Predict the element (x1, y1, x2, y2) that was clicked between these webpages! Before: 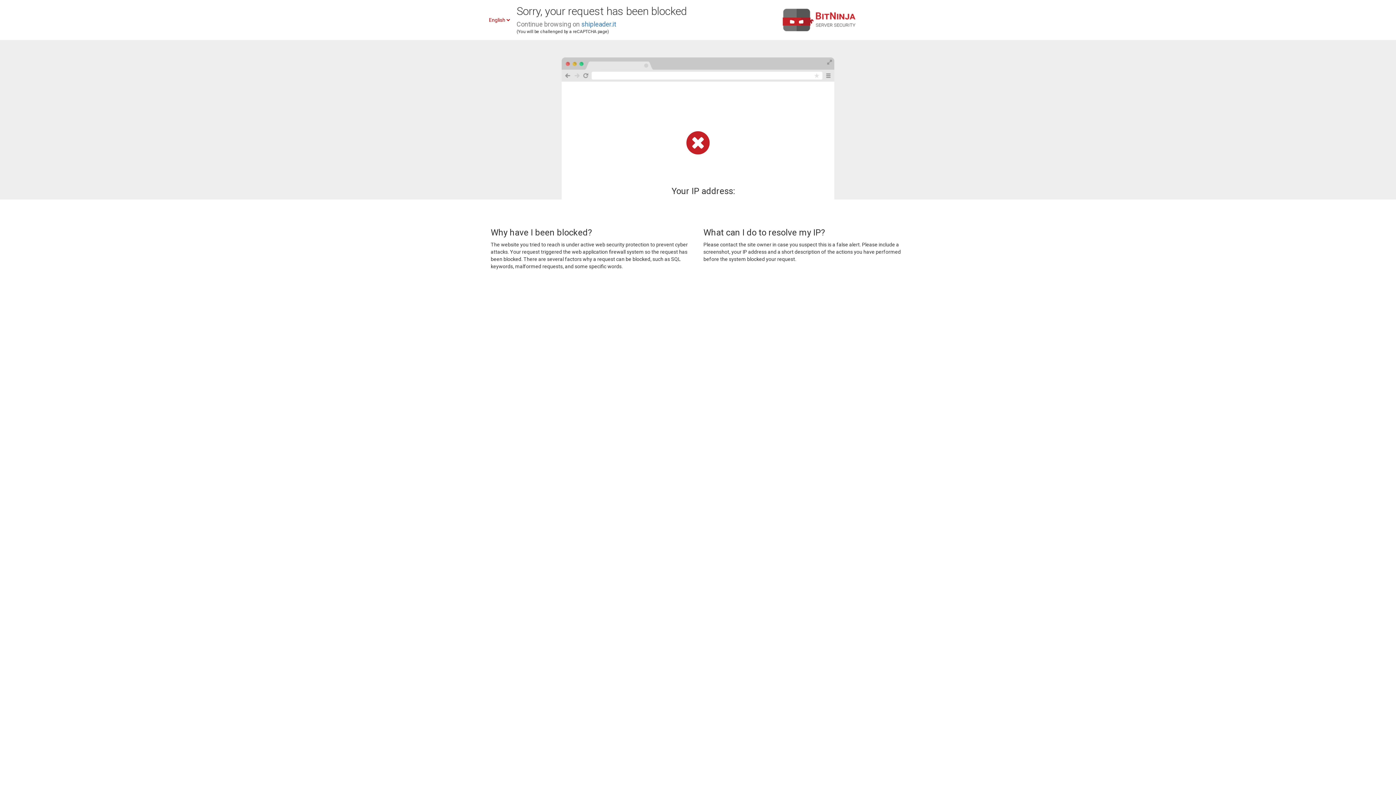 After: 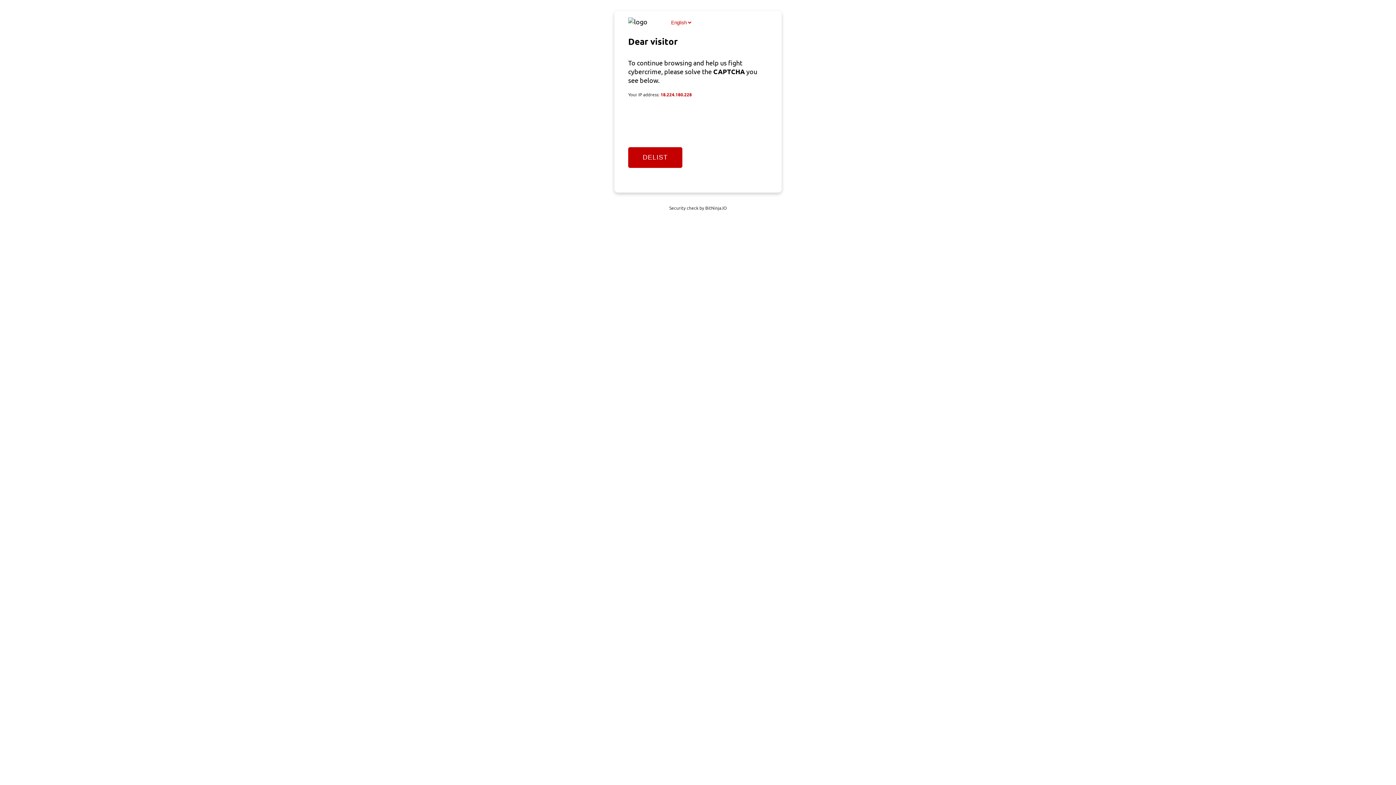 Action: label: shipleader.it bbox: (581, 20, 616, 28)